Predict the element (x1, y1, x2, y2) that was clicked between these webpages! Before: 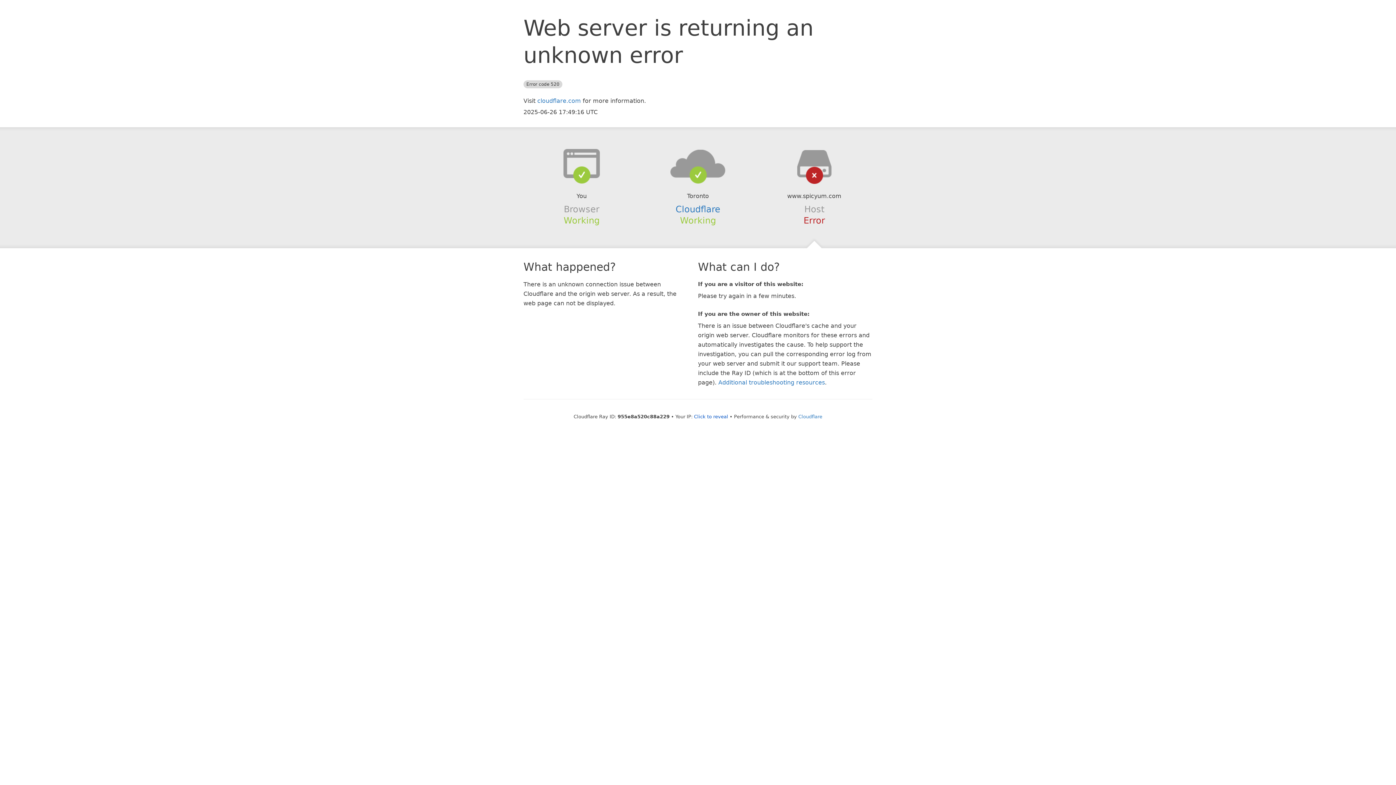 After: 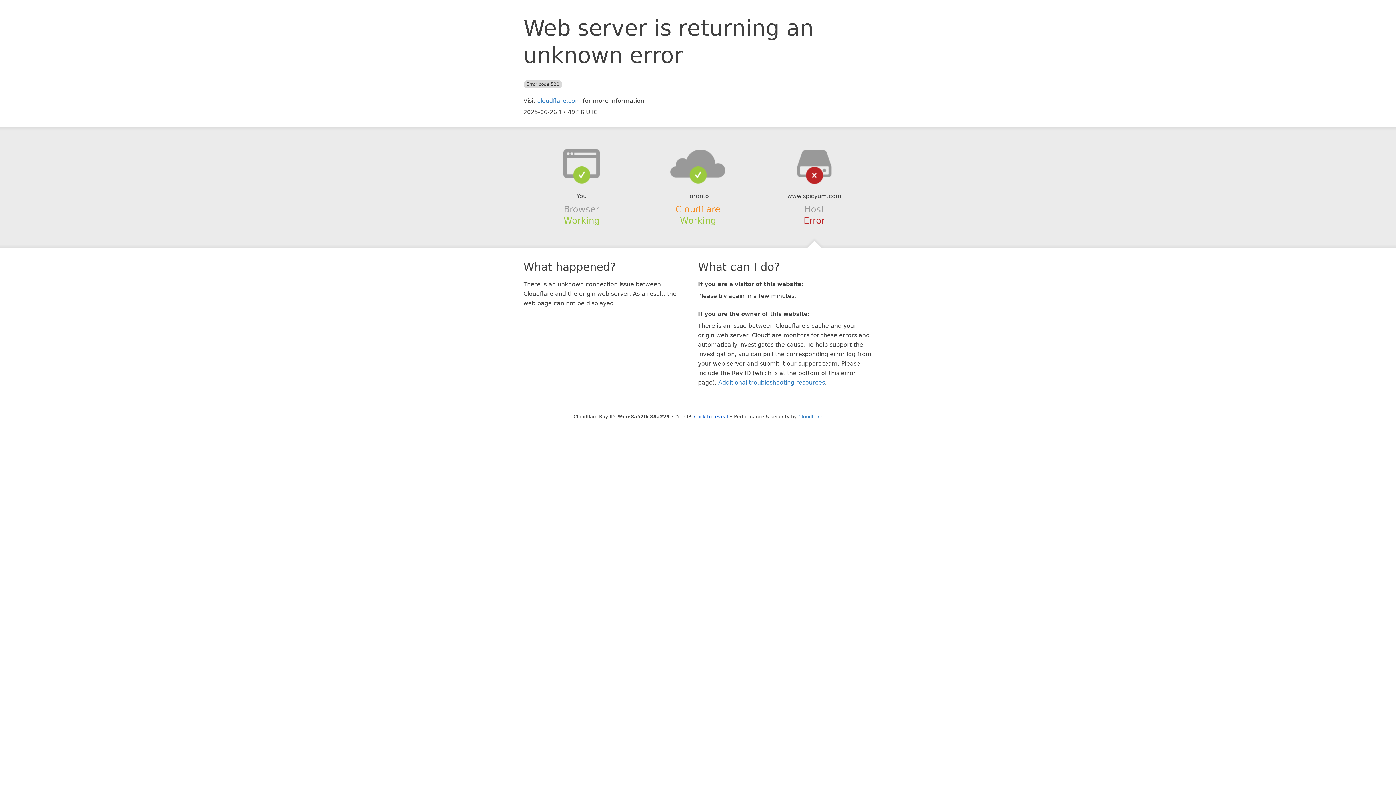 Action: bbox: (675, 204, 720, 214) label: Cloudflare